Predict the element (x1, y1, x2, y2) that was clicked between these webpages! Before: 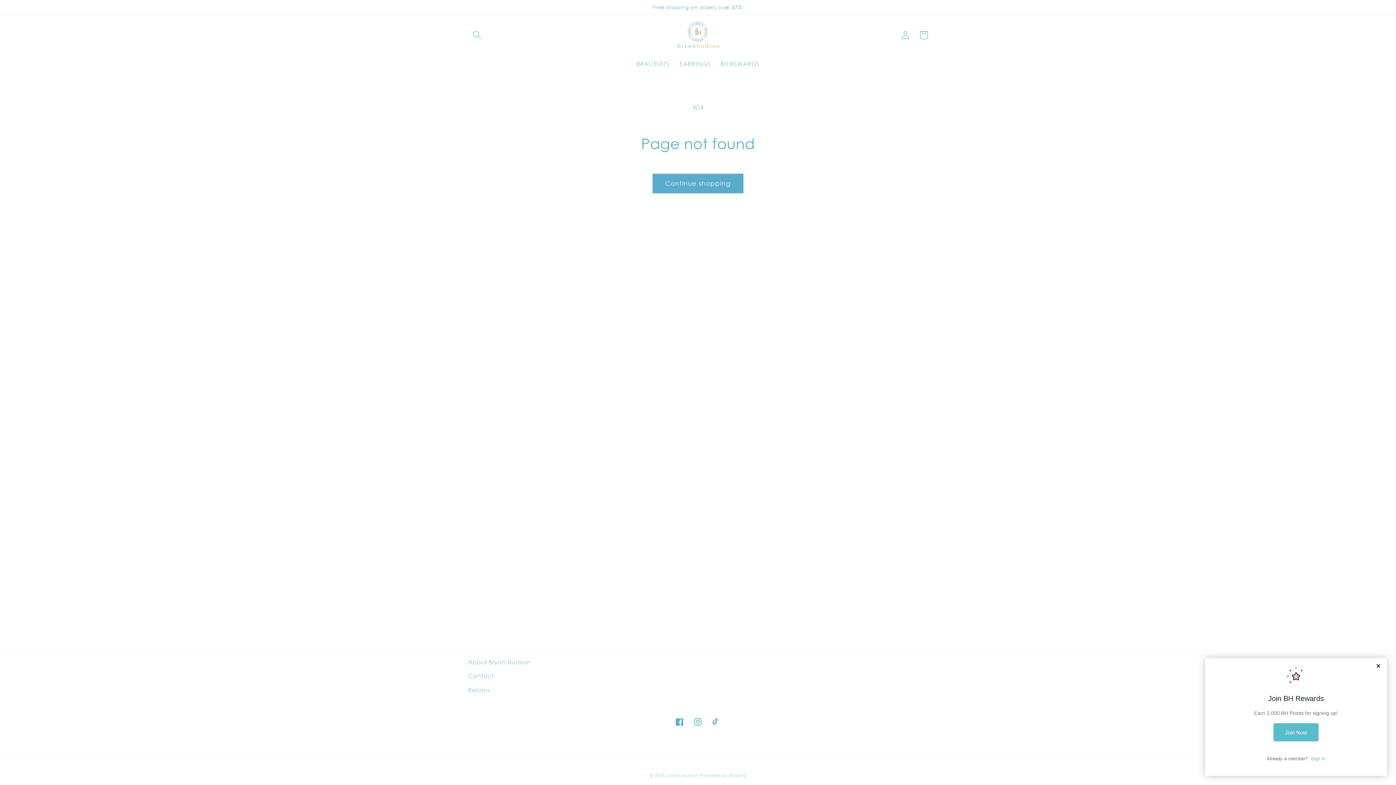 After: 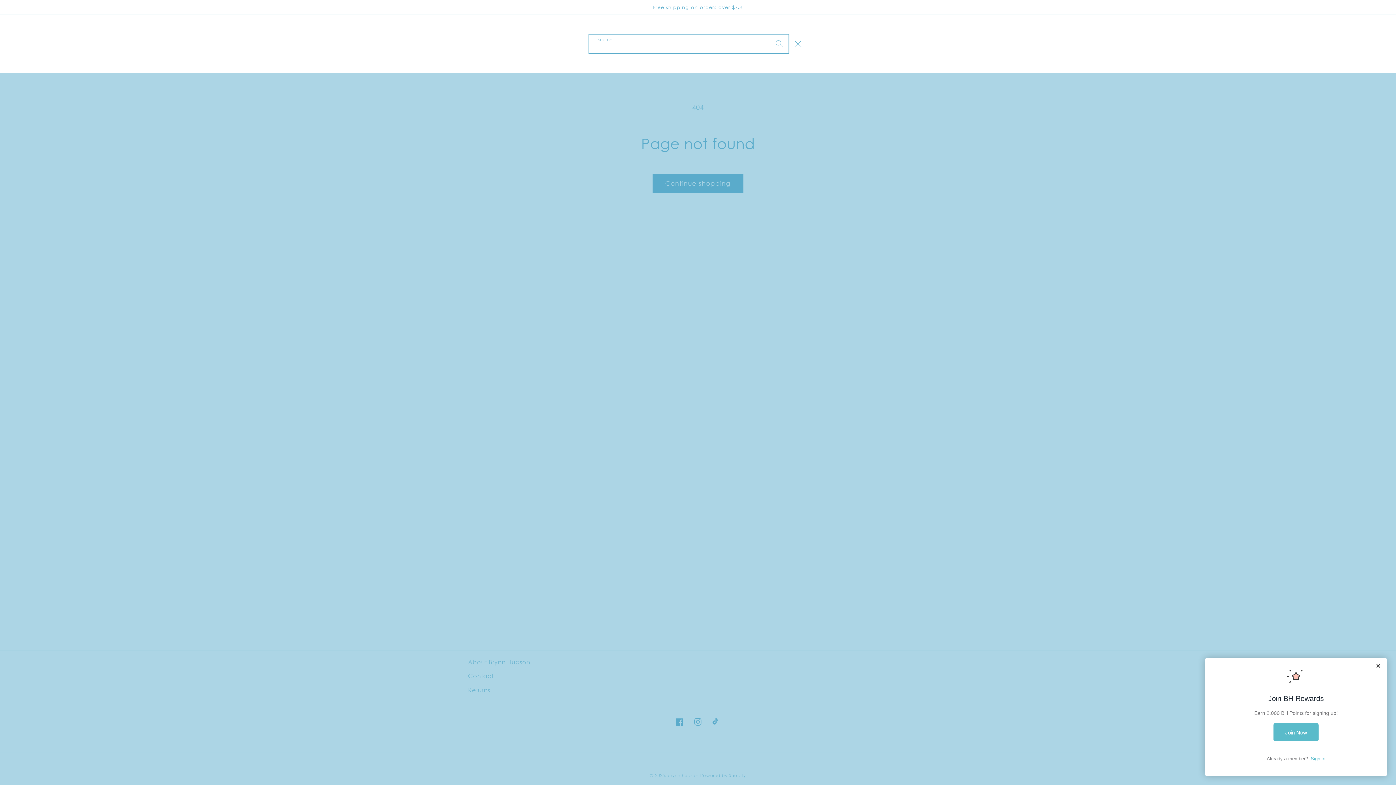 Action: label: Search bbox: (468, 25, 486, 44)